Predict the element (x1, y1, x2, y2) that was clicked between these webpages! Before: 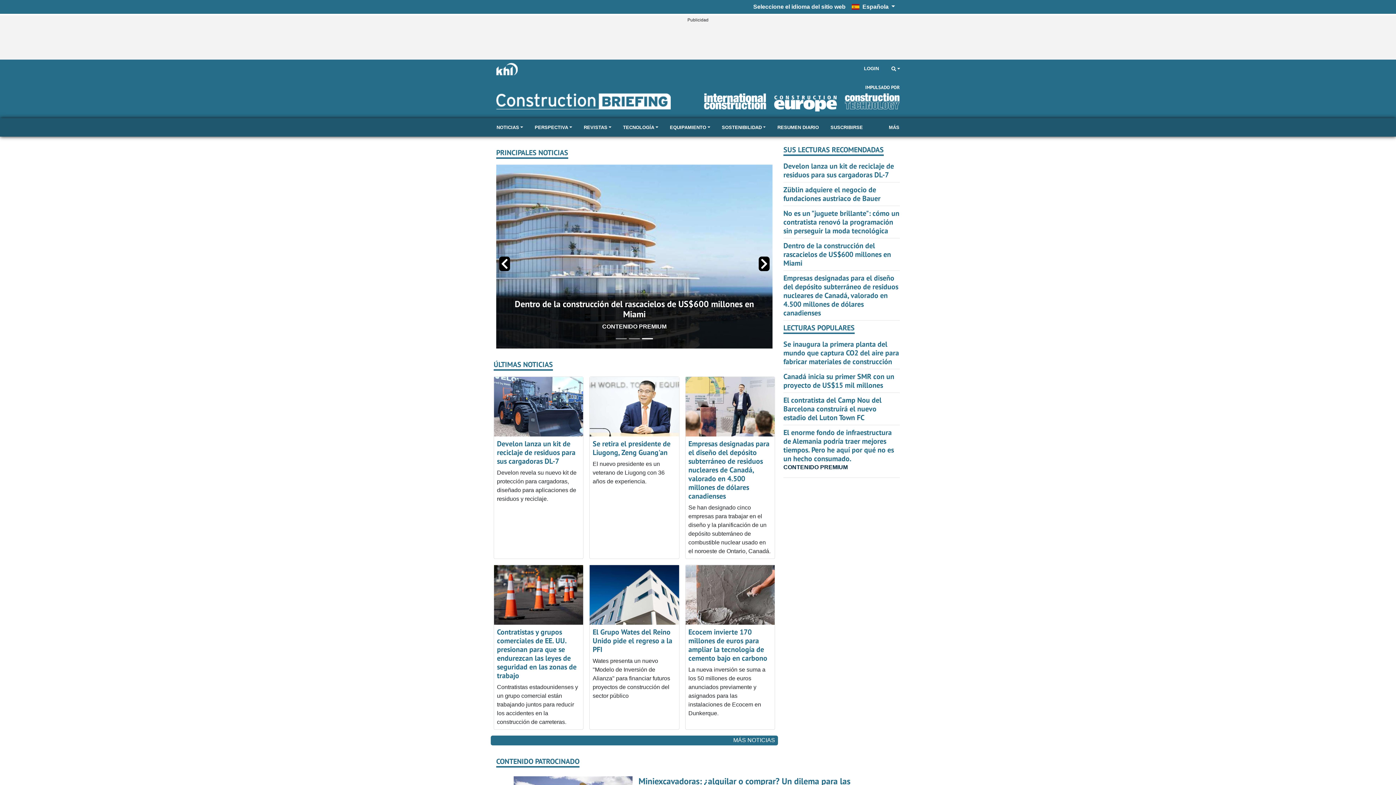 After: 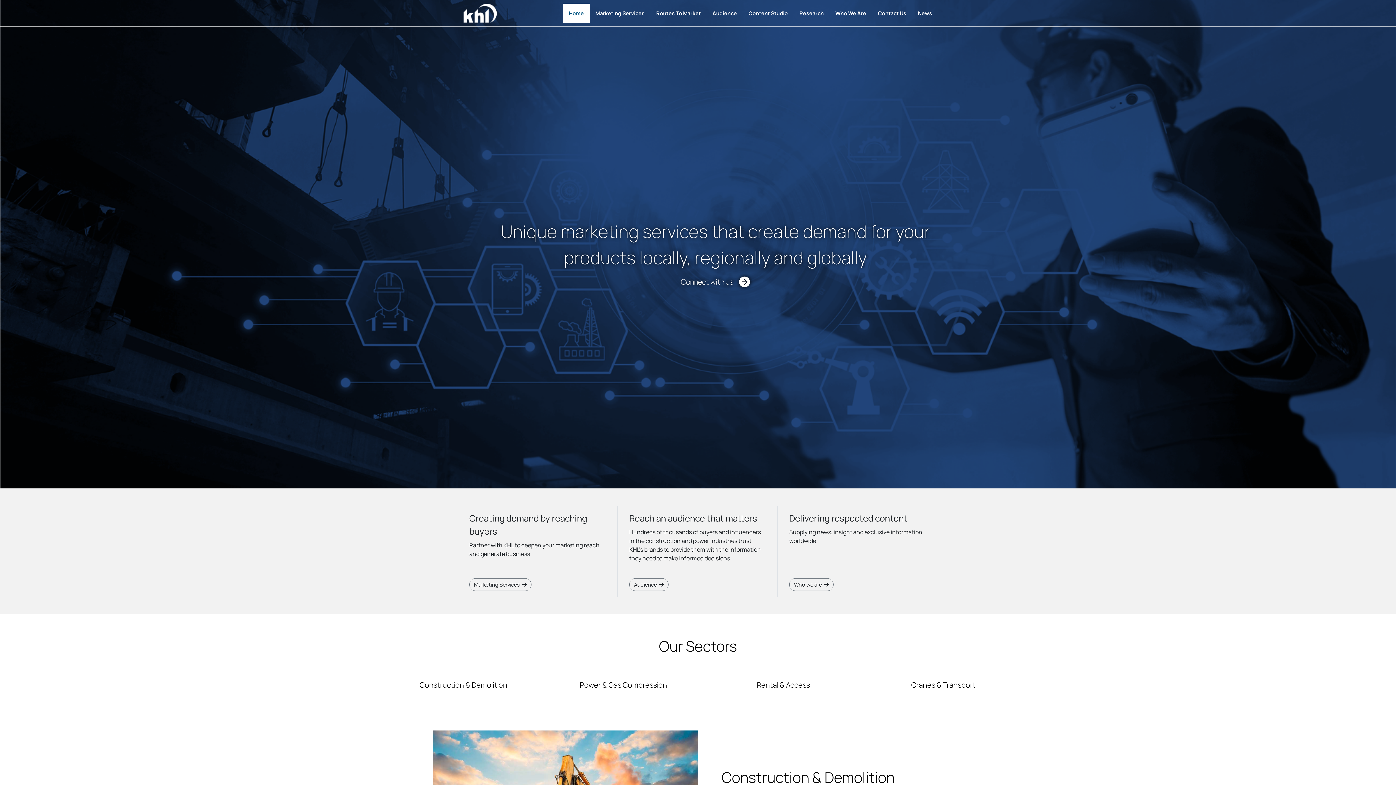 Action: bbox: (496, 60, 517, 76)